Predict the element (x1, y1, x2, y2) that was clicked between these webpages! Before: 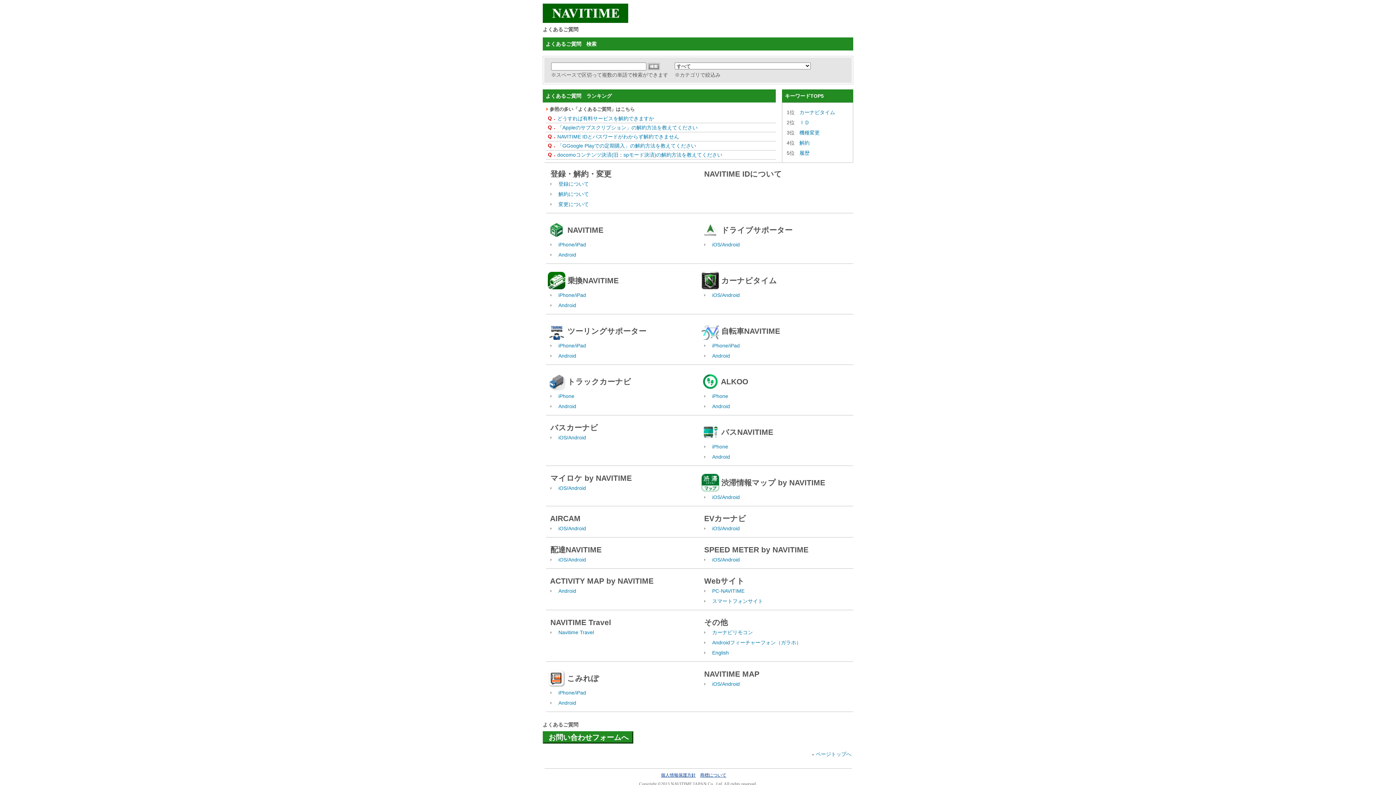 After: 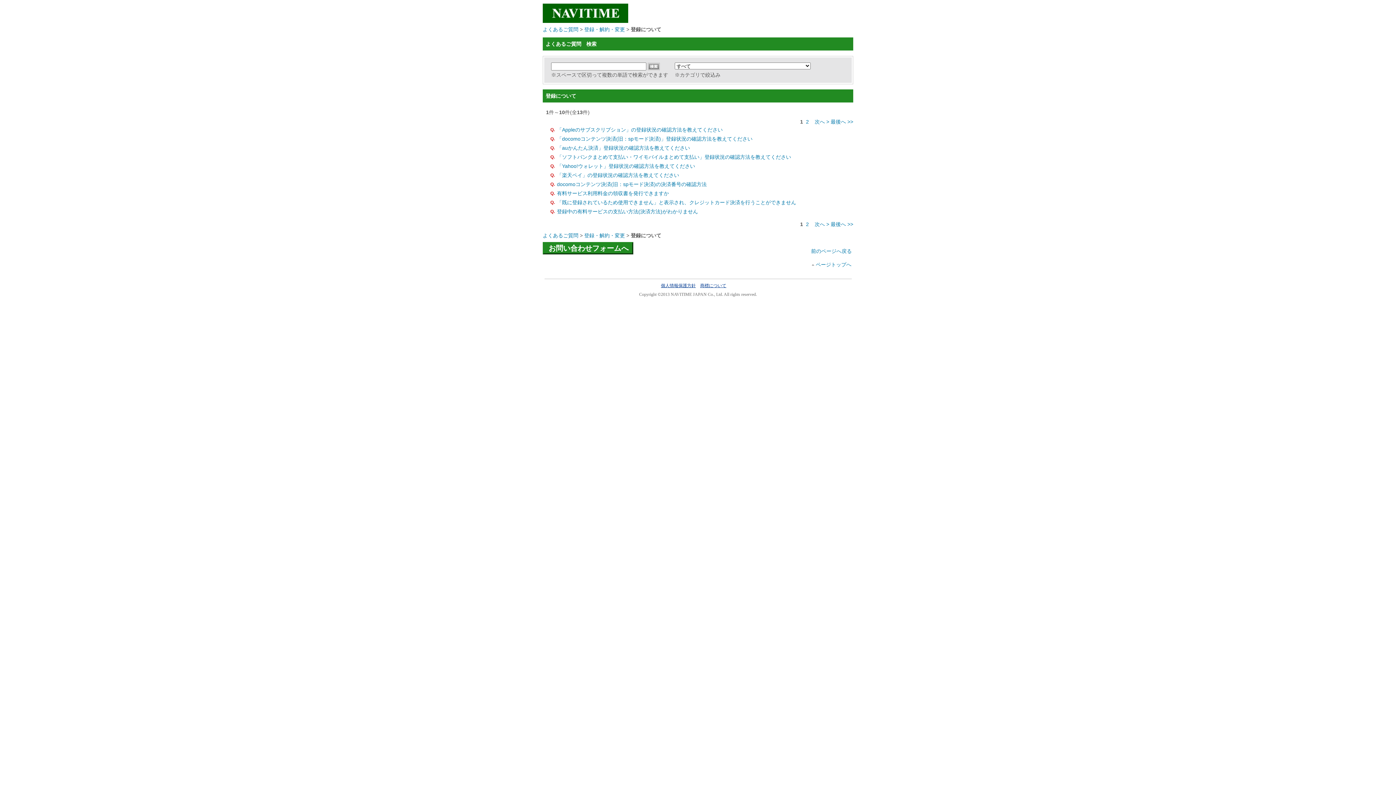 Action: bbox: (558, 181, 589, 186) label: 登録について